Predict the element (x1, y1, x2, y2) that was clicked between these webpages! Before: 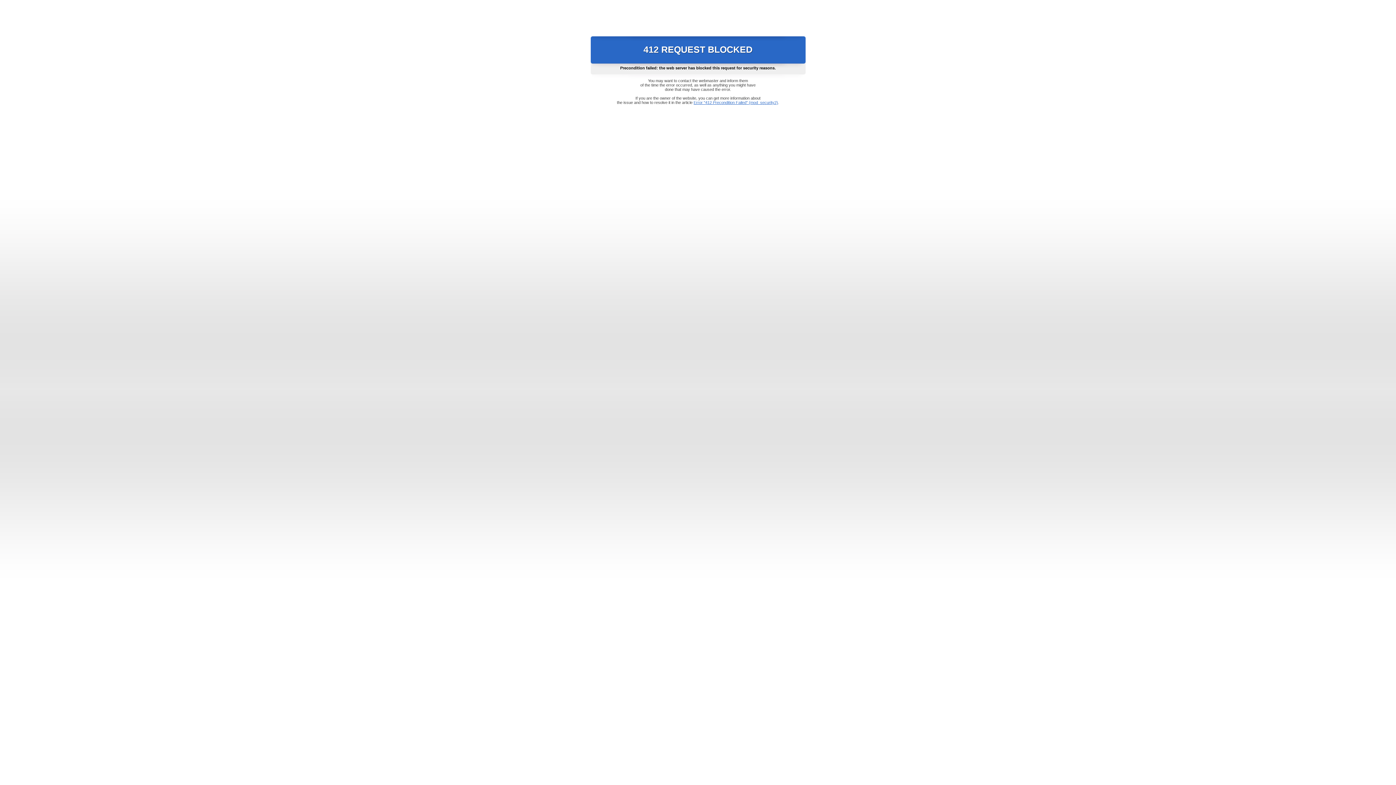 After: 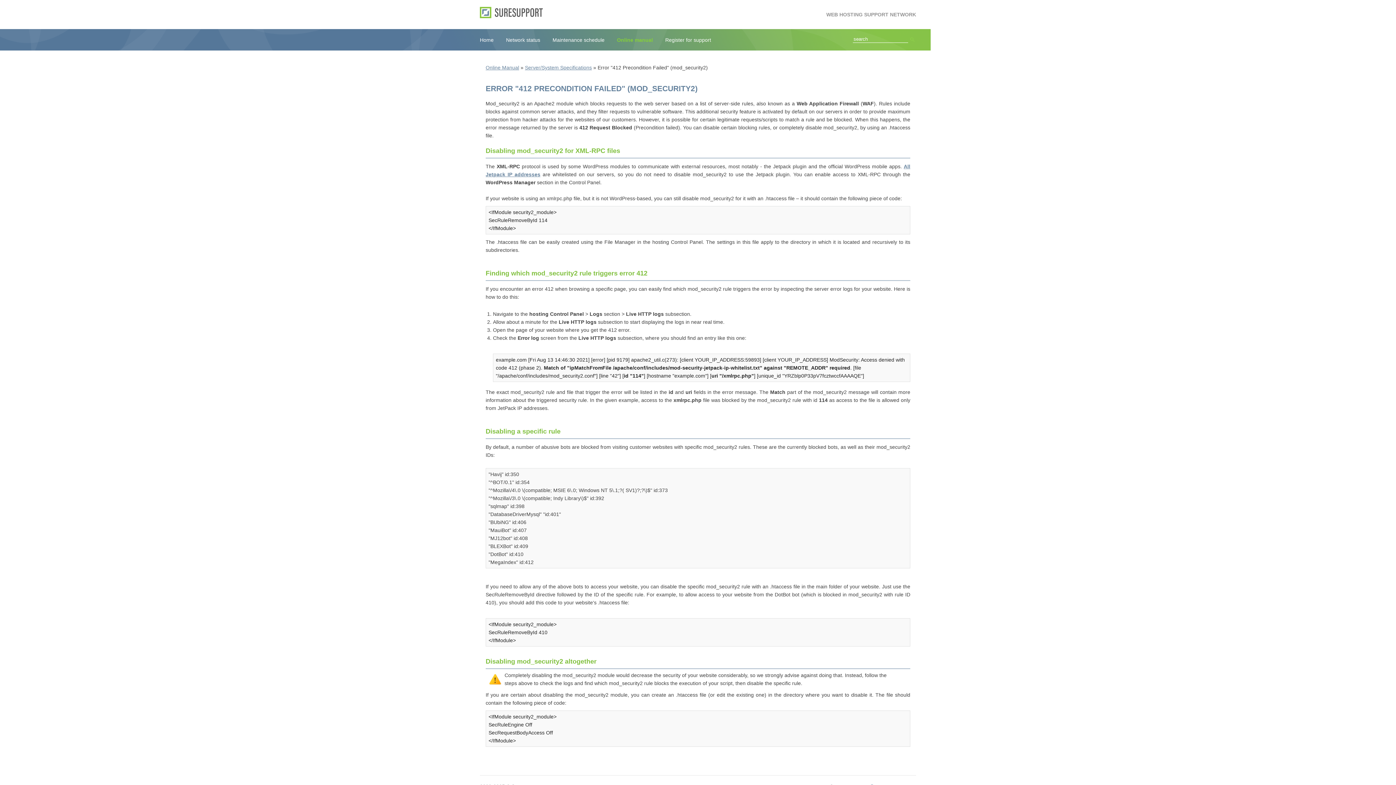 Action: label: Error "412 Precondition Failed" (mod_security2) bbox: (693, 100, 778, 104)